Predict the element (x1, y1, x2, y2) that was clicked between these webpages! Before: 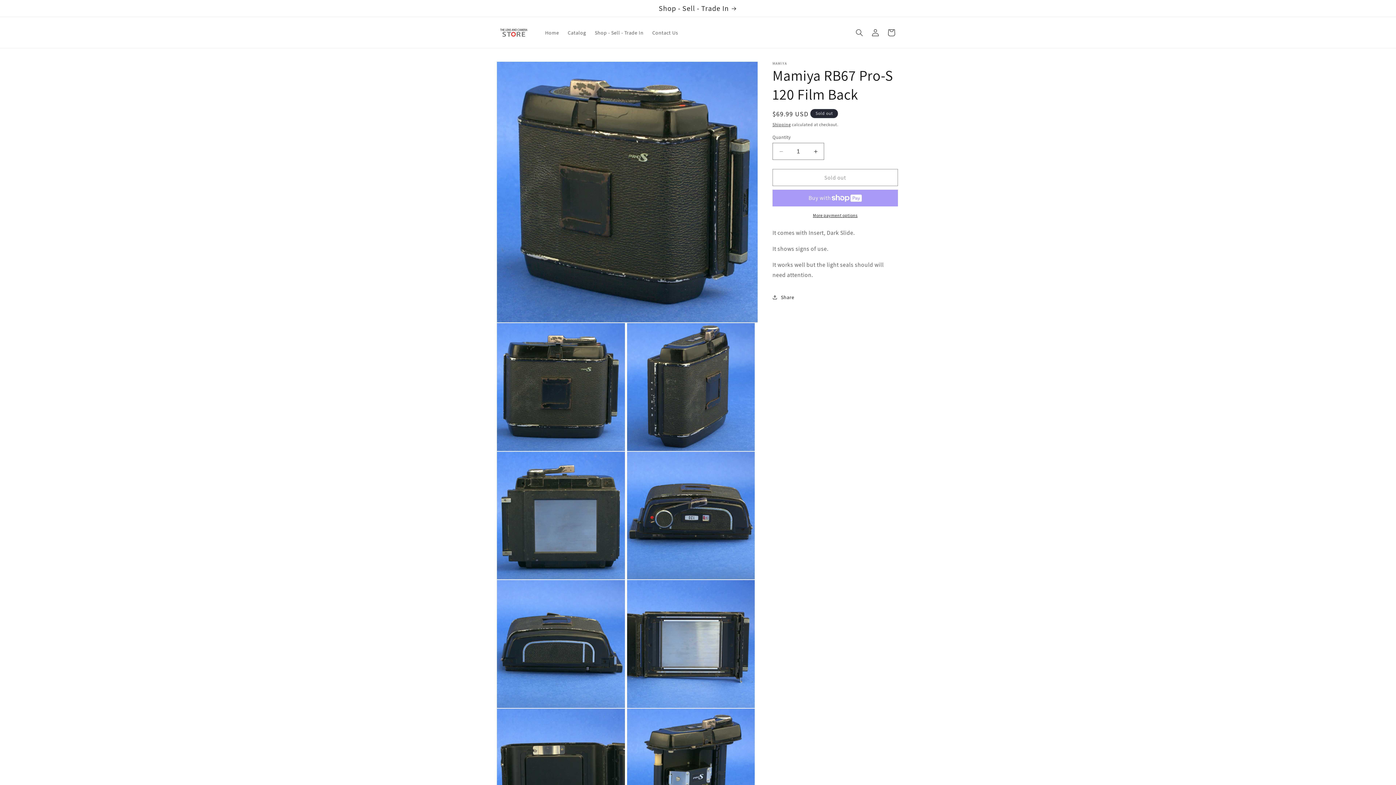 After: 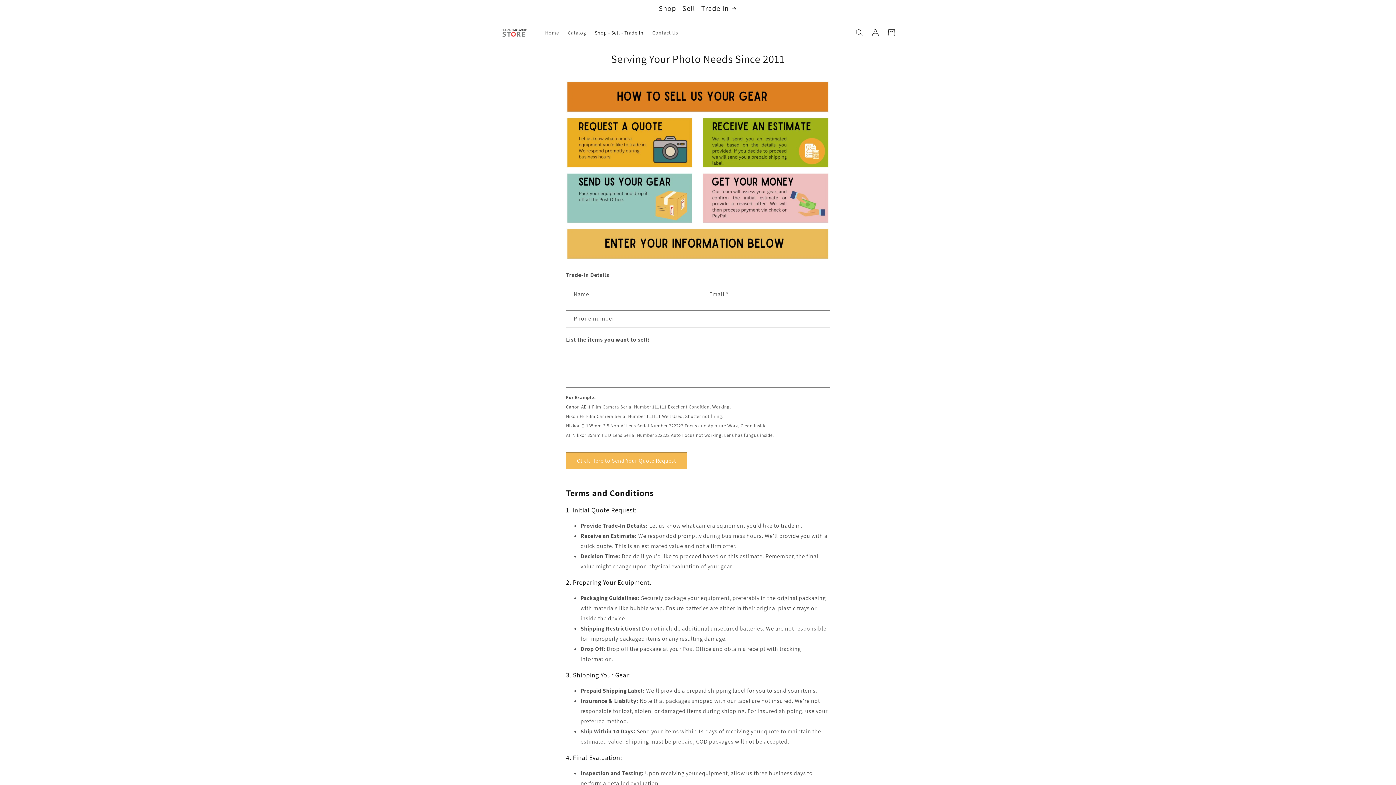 Action: label: Shop - Sell - Trade In bbox: (590, 24, 648, 40)